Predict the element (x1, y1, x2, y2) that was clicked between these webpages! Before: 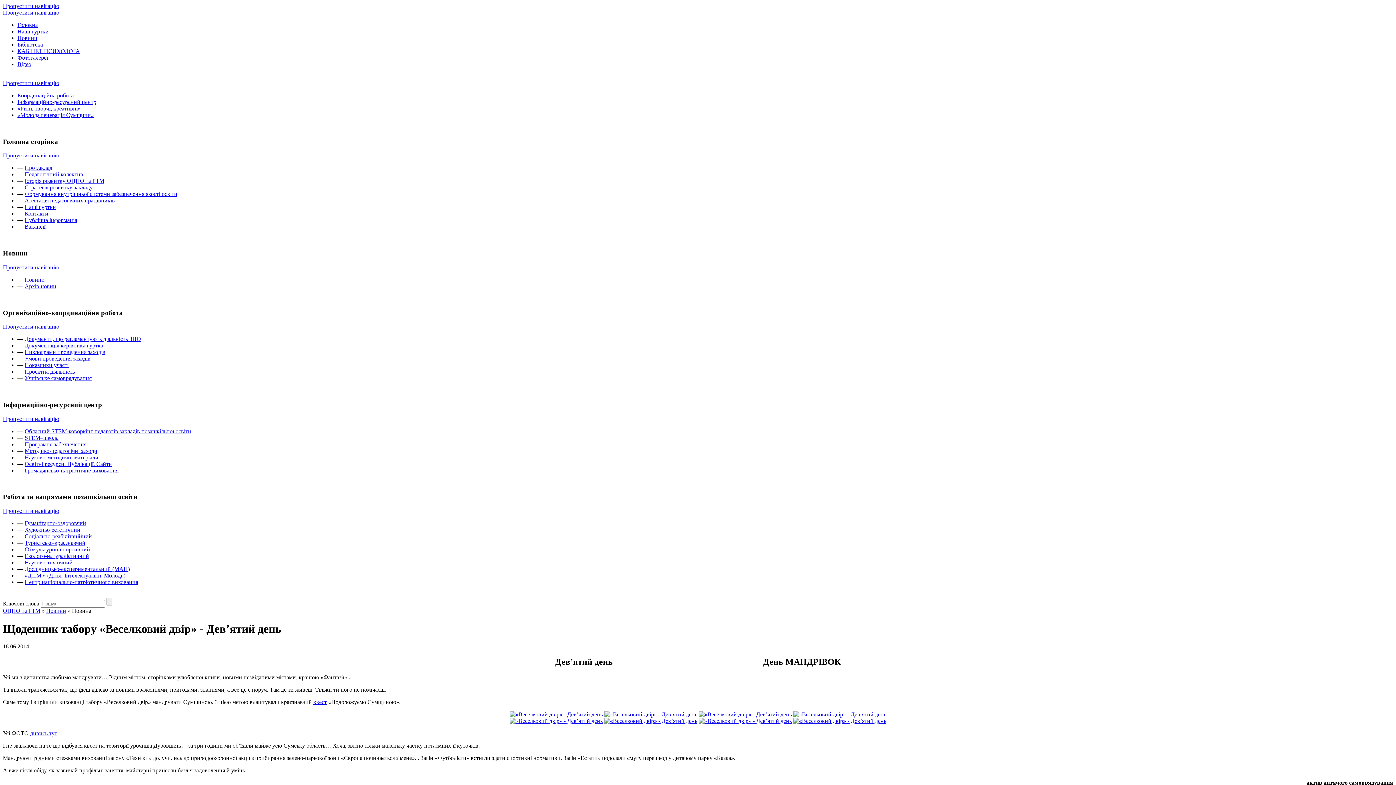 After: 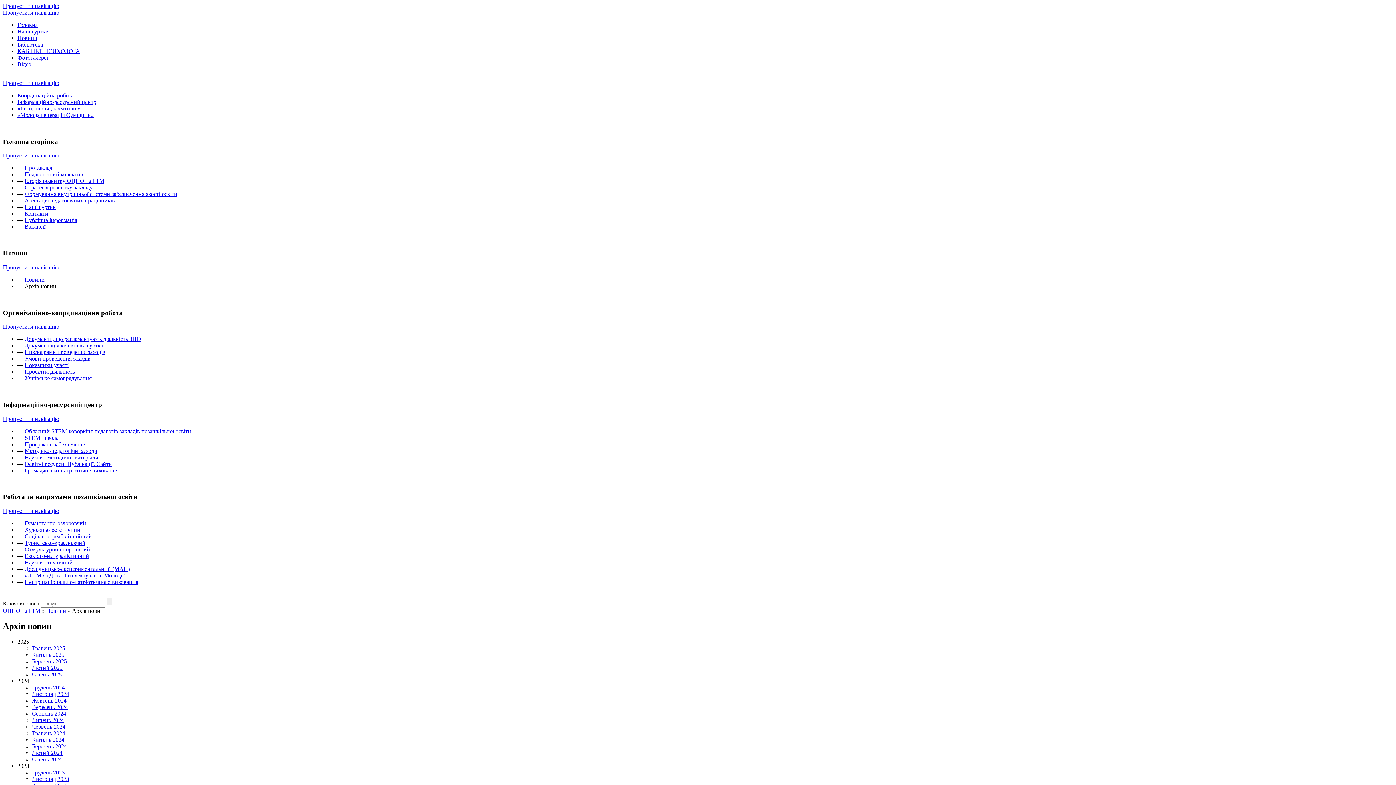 Action: bbox: (24, 283, 56, 289) label: Архів новин